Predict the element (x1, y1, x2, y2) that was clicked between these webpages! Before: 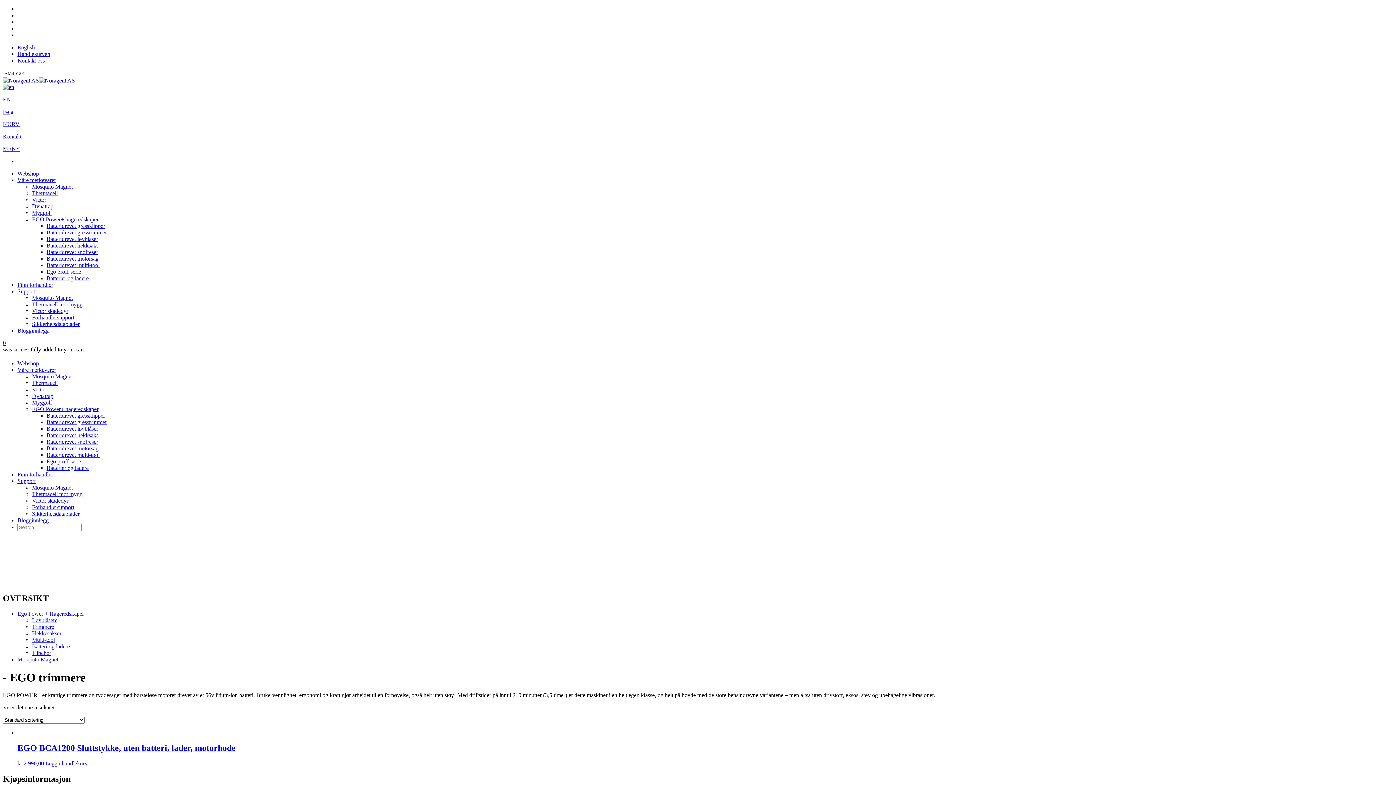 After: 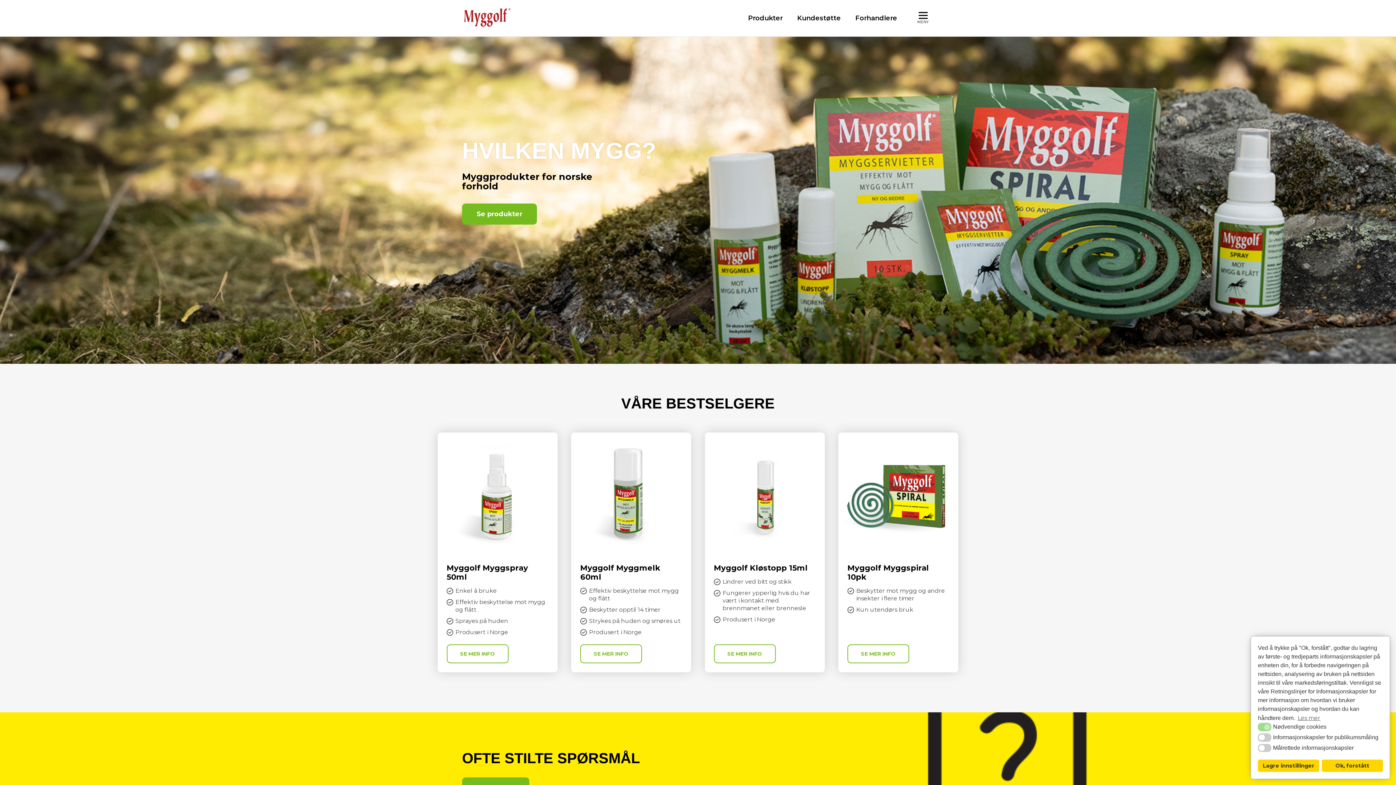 Action: bbox: (32, 209, 52, 216) label: Myggolf